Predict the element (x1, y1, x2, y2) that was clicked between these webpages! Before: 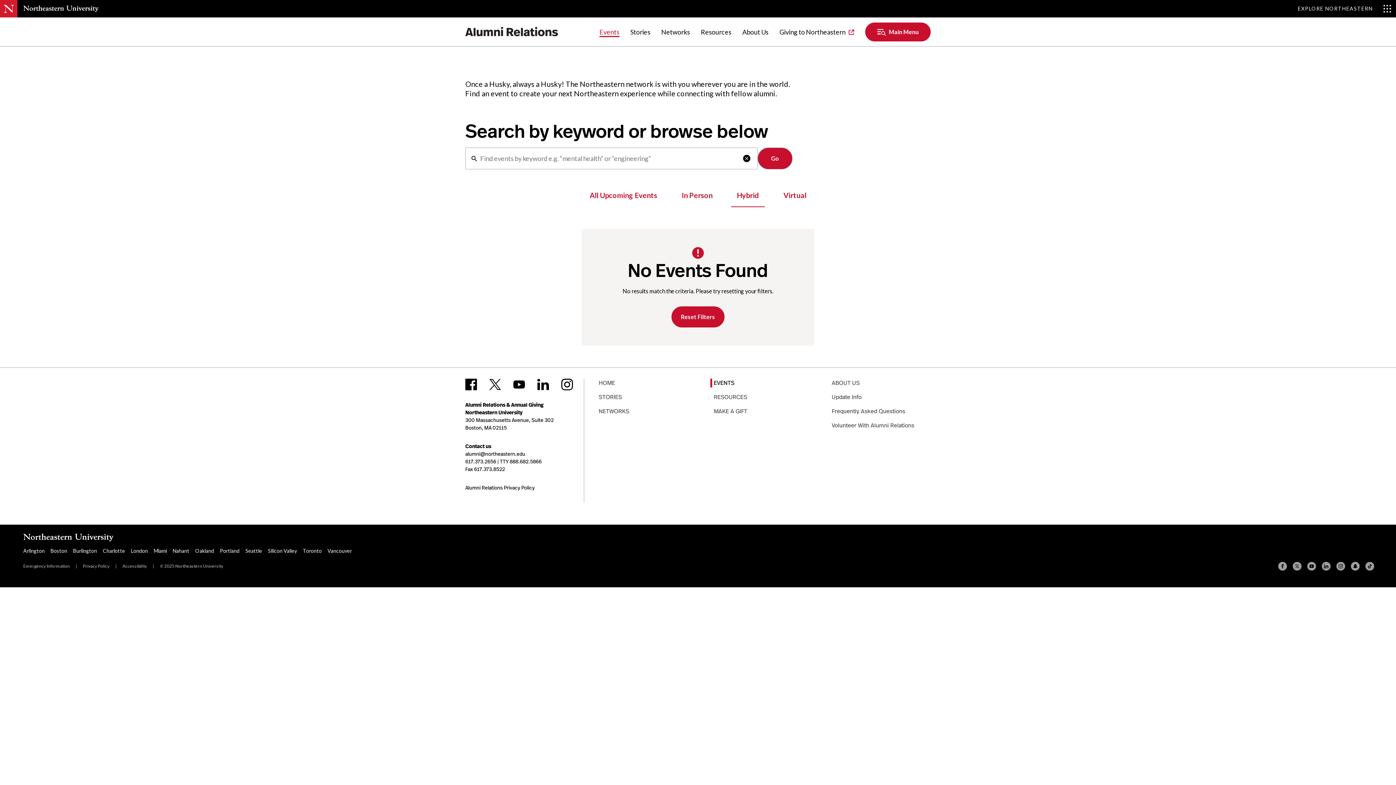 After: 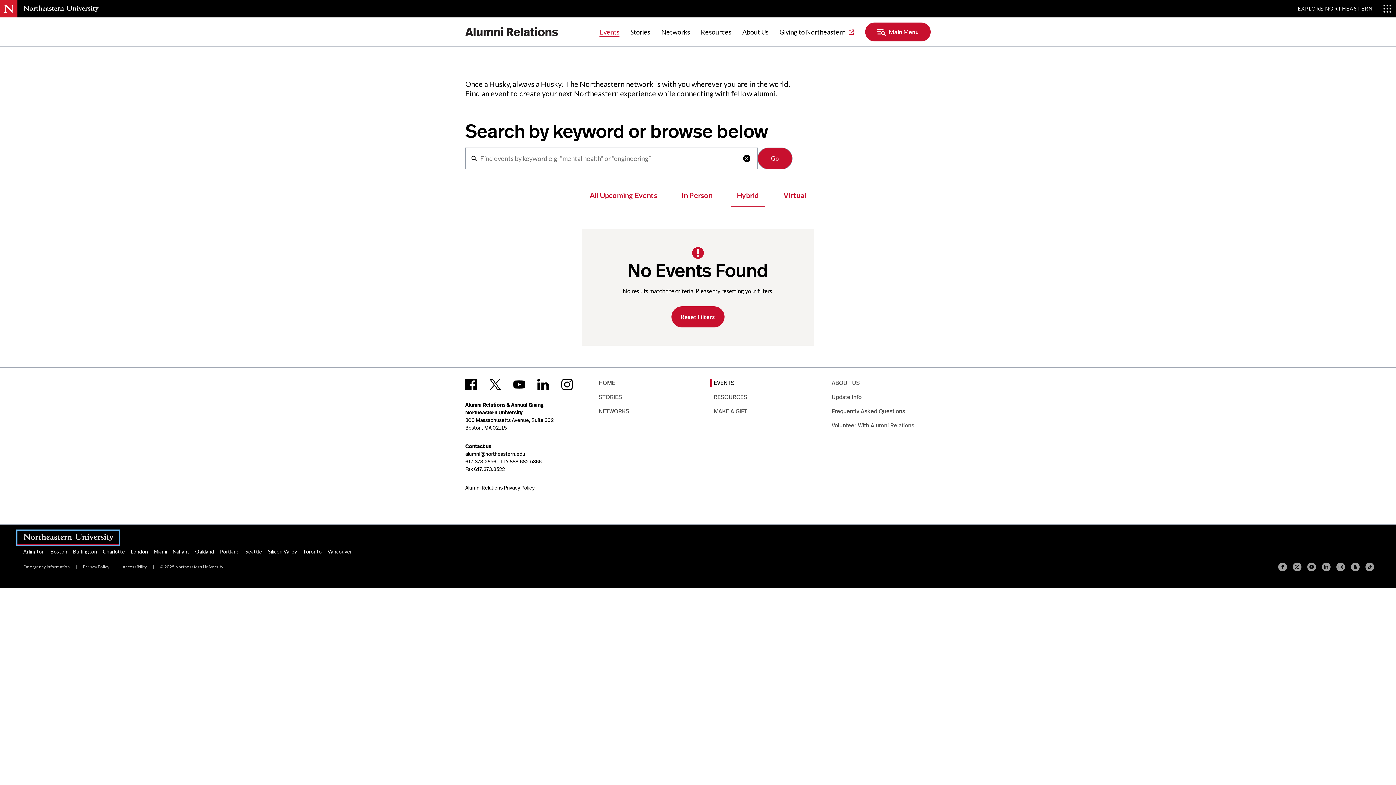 Action: bbox: (17, 530, 119, 544)